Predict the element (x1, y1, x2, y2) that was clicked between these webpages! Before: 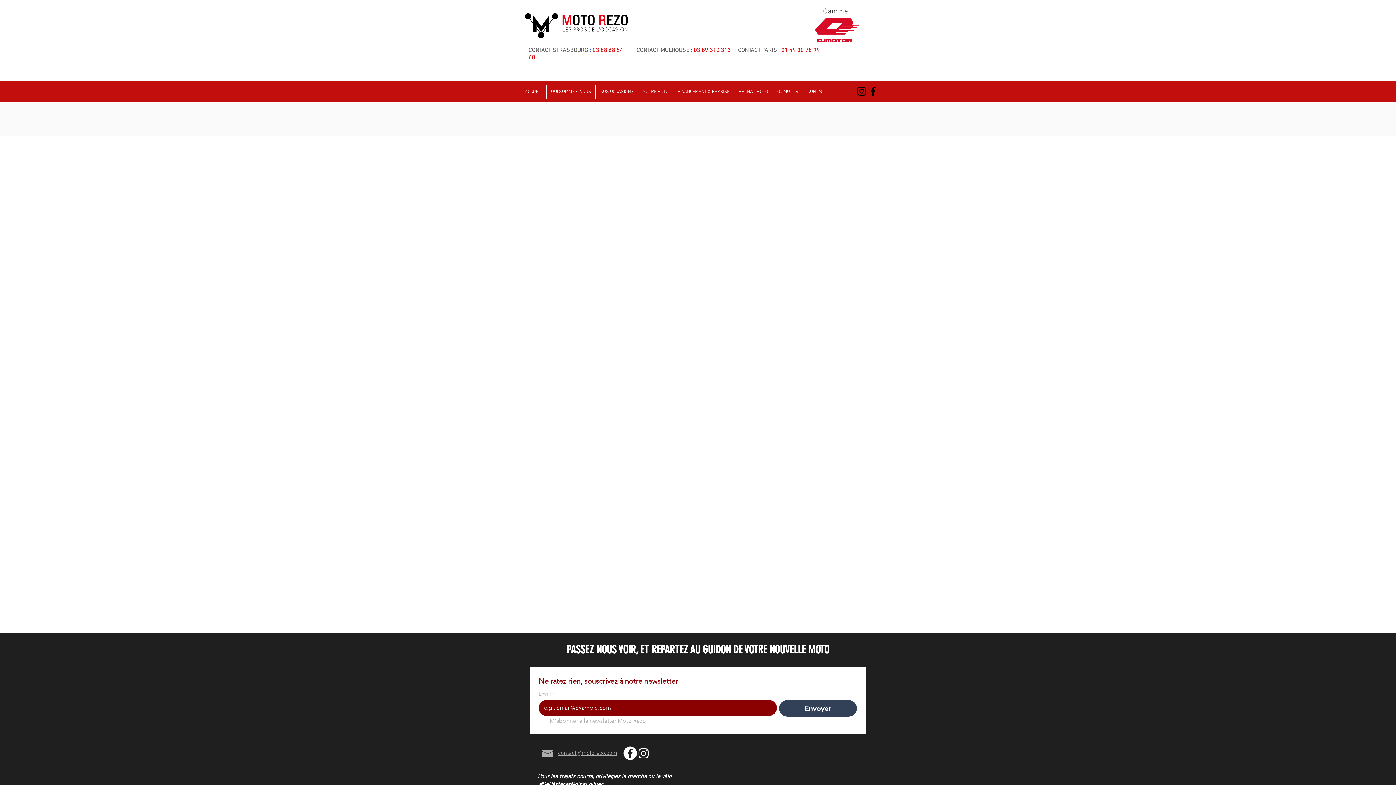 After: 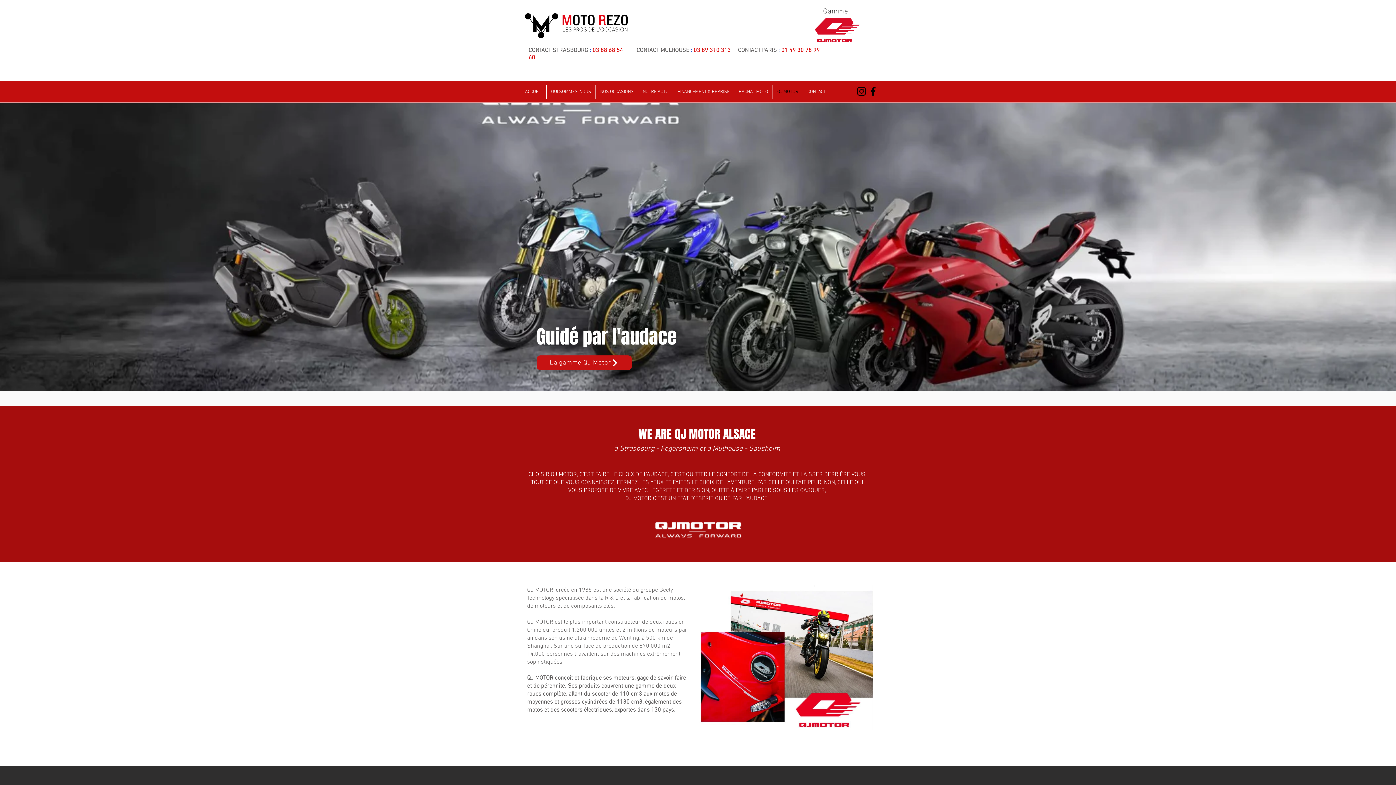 Action: label: QJ MOTOR bbox: (773, 84, 802, 99)